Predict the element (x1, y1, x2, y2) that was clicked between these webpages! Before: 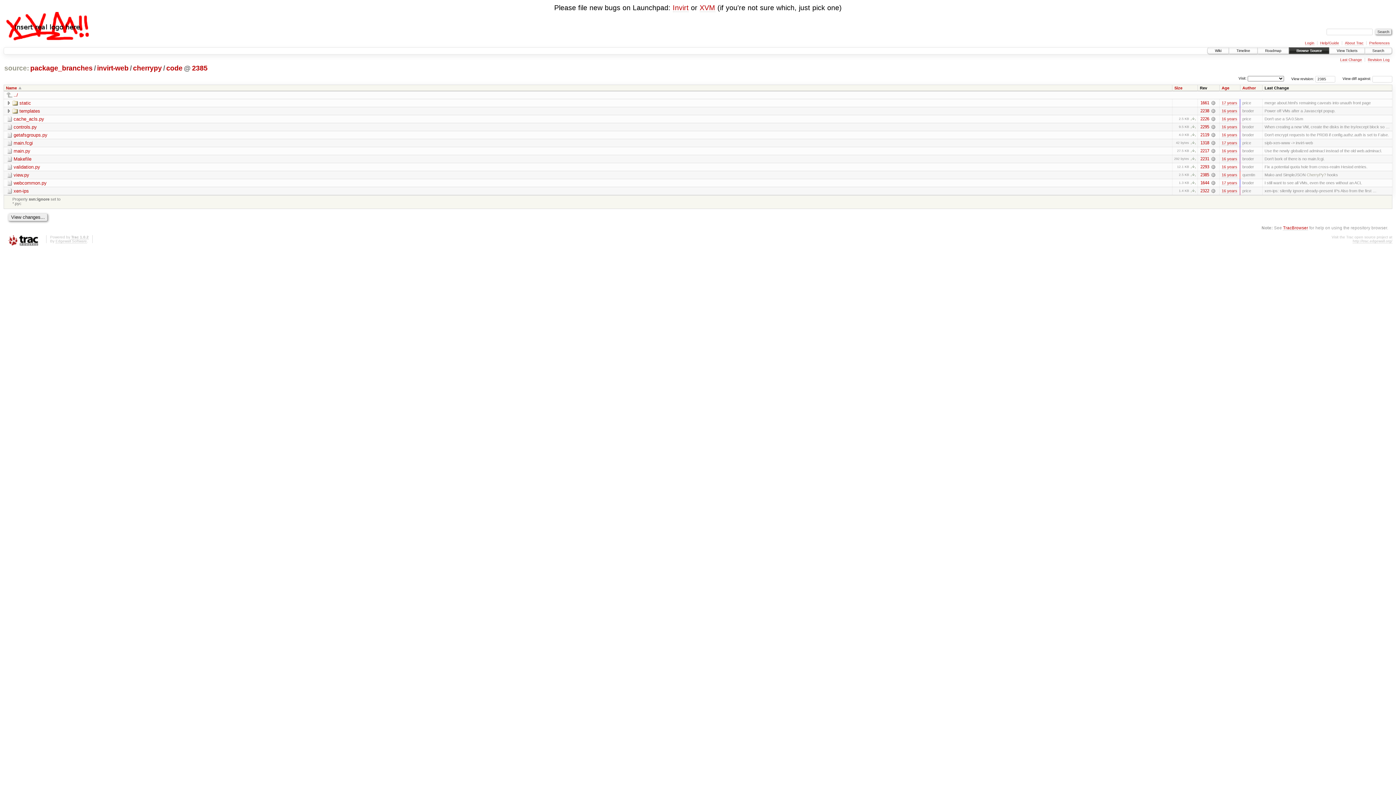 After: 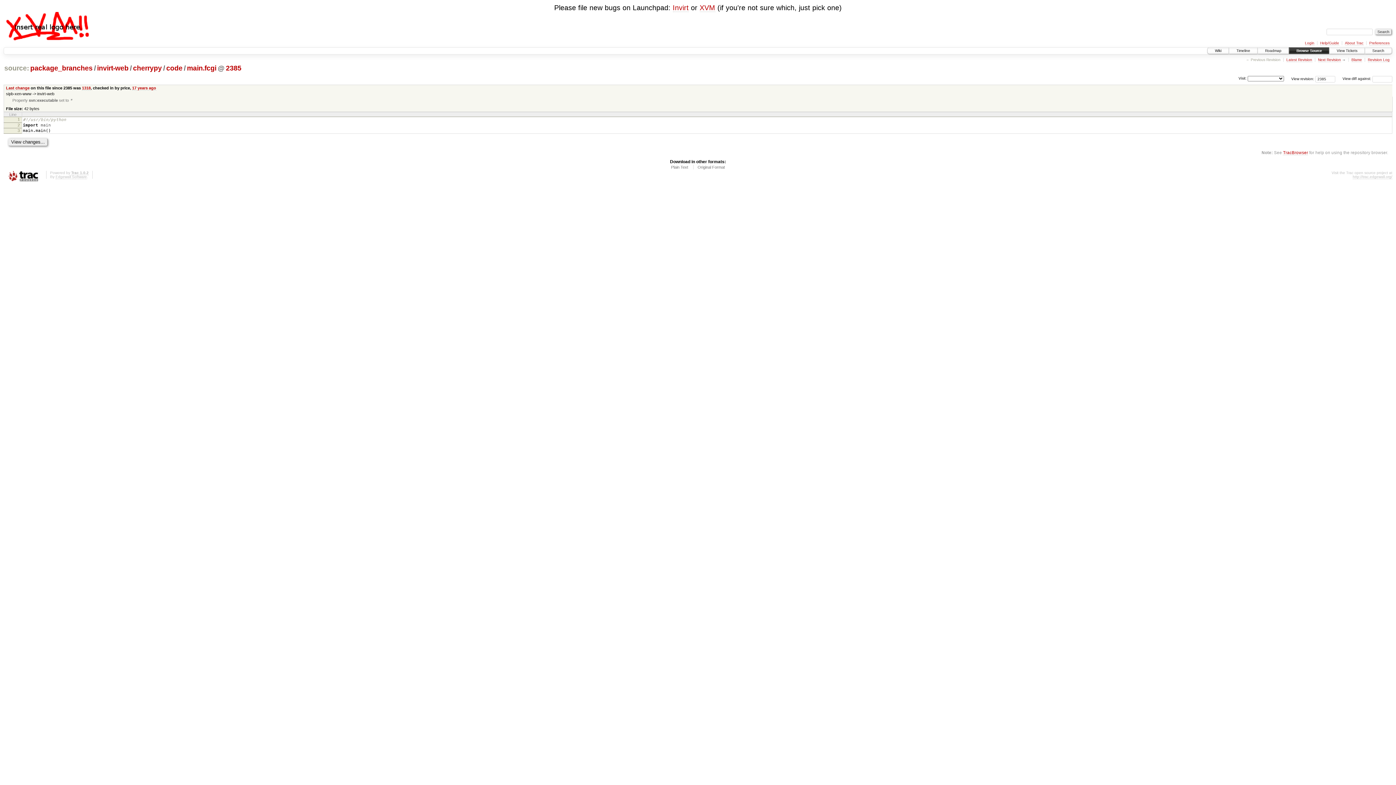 Action: bbox: (6, 140, 32, 145) label: main.fcgi